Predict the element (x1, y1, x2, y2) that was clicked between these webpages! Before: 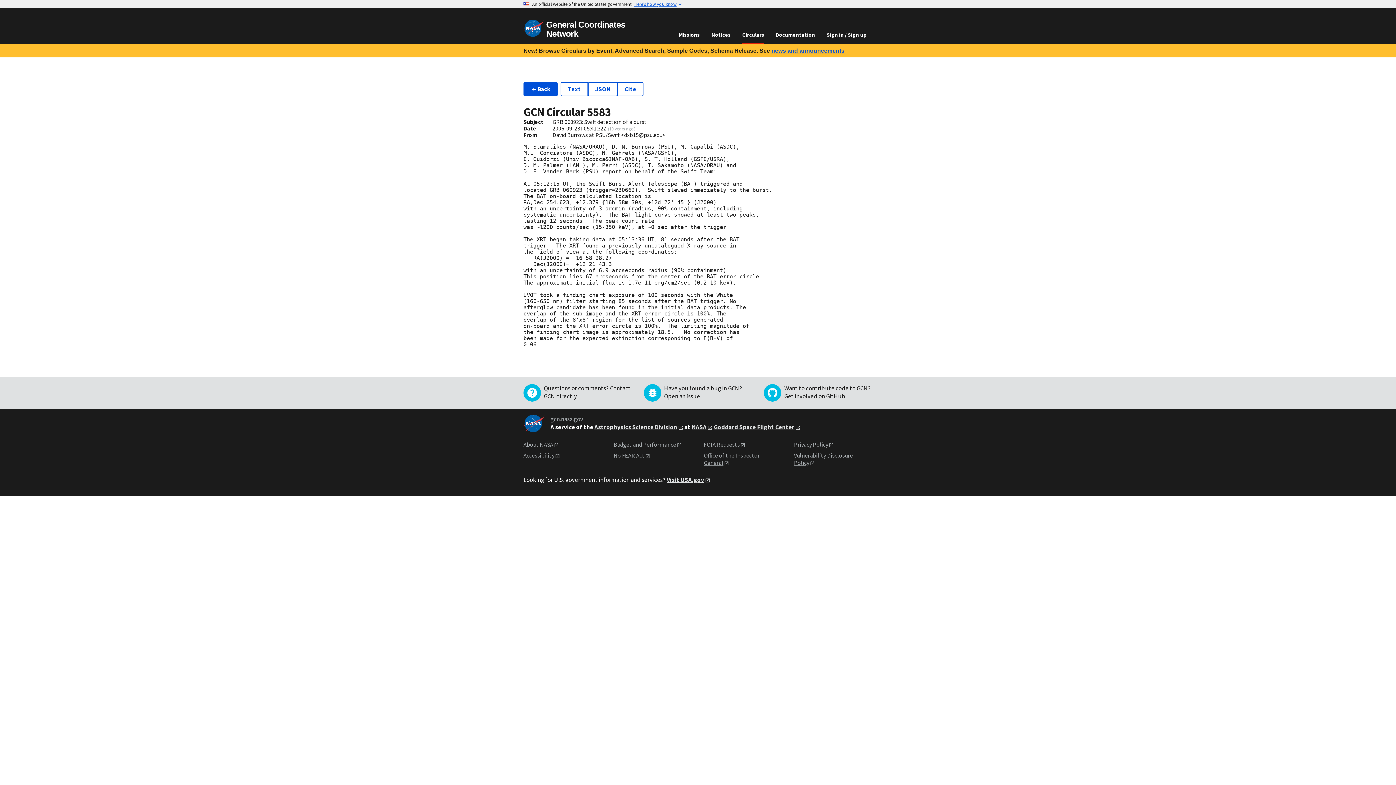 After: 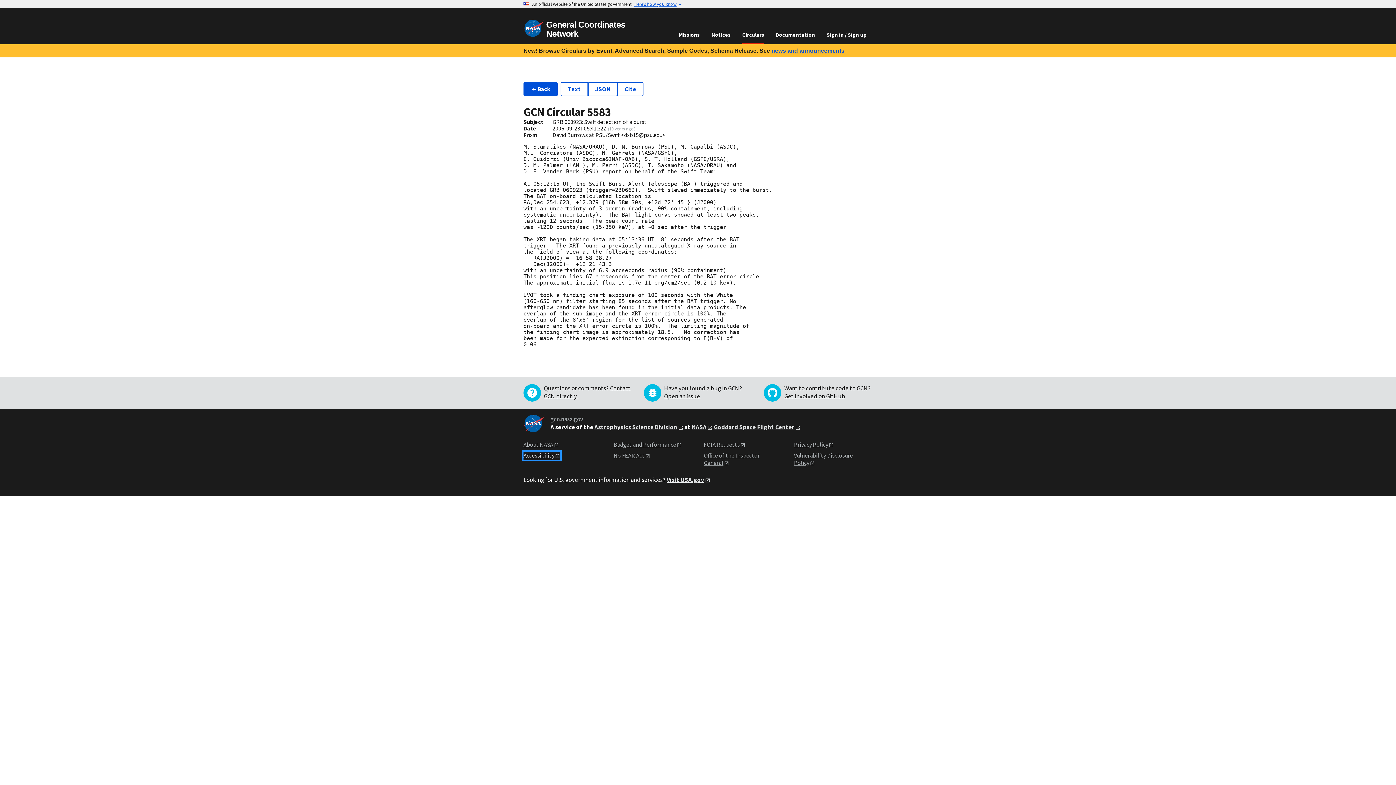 Action: label: Accessibility bbox: (523, 452, 560, 460)